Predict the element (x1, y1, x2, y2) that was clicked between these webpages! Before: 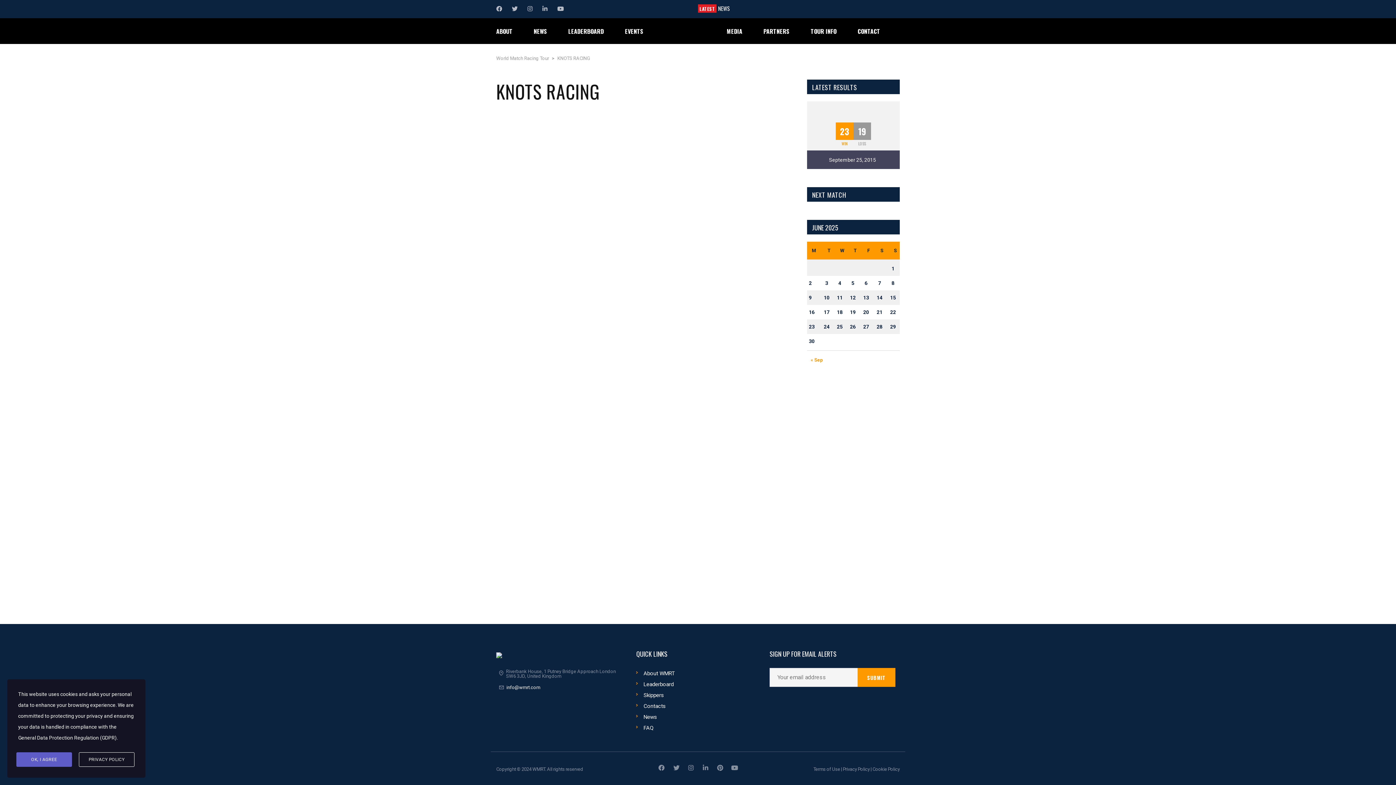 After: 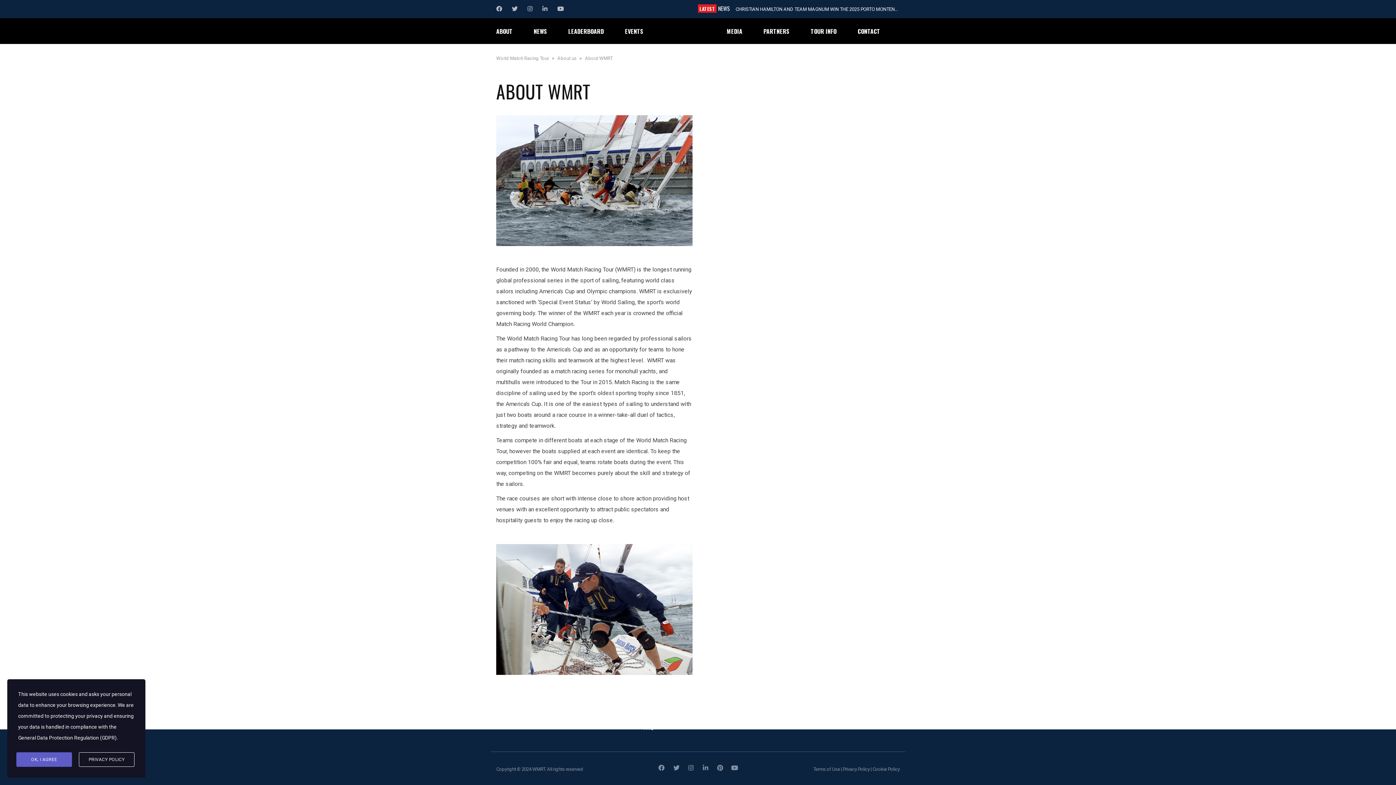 Action: bbox: (643, 668, 674, 679) label: About WMRT